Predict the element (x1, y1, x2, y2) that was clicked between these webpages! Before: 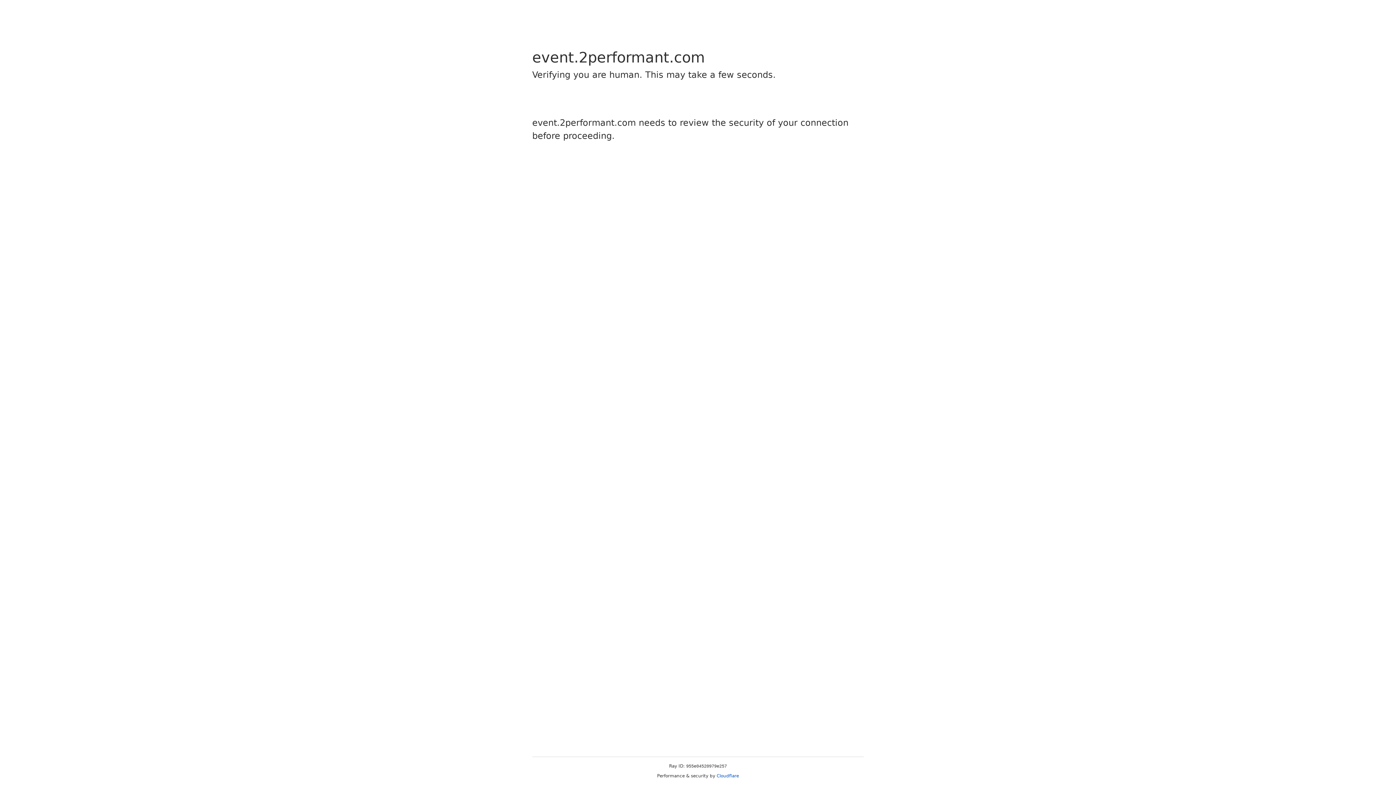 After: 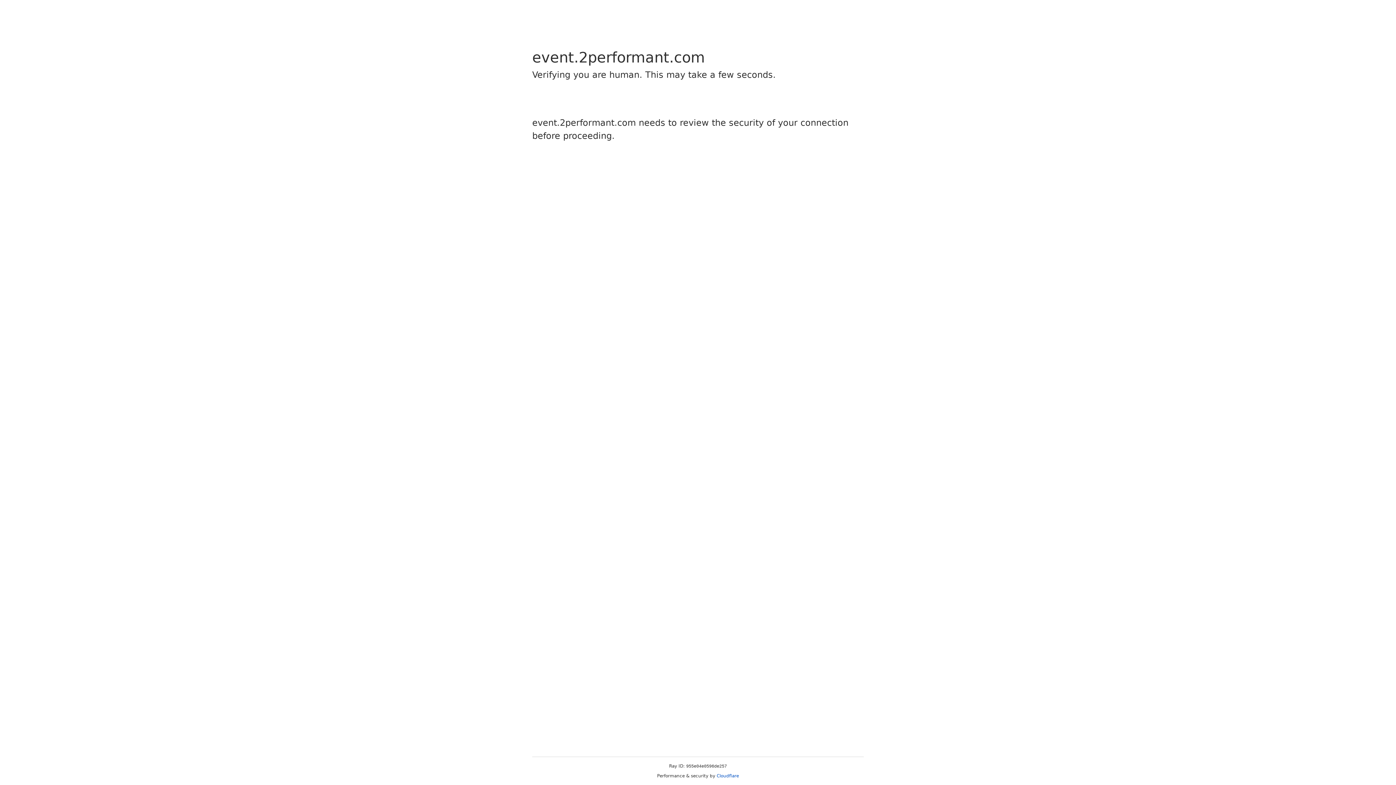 Action: bbox: (716, 773, 739, 778) label: Cloudflare